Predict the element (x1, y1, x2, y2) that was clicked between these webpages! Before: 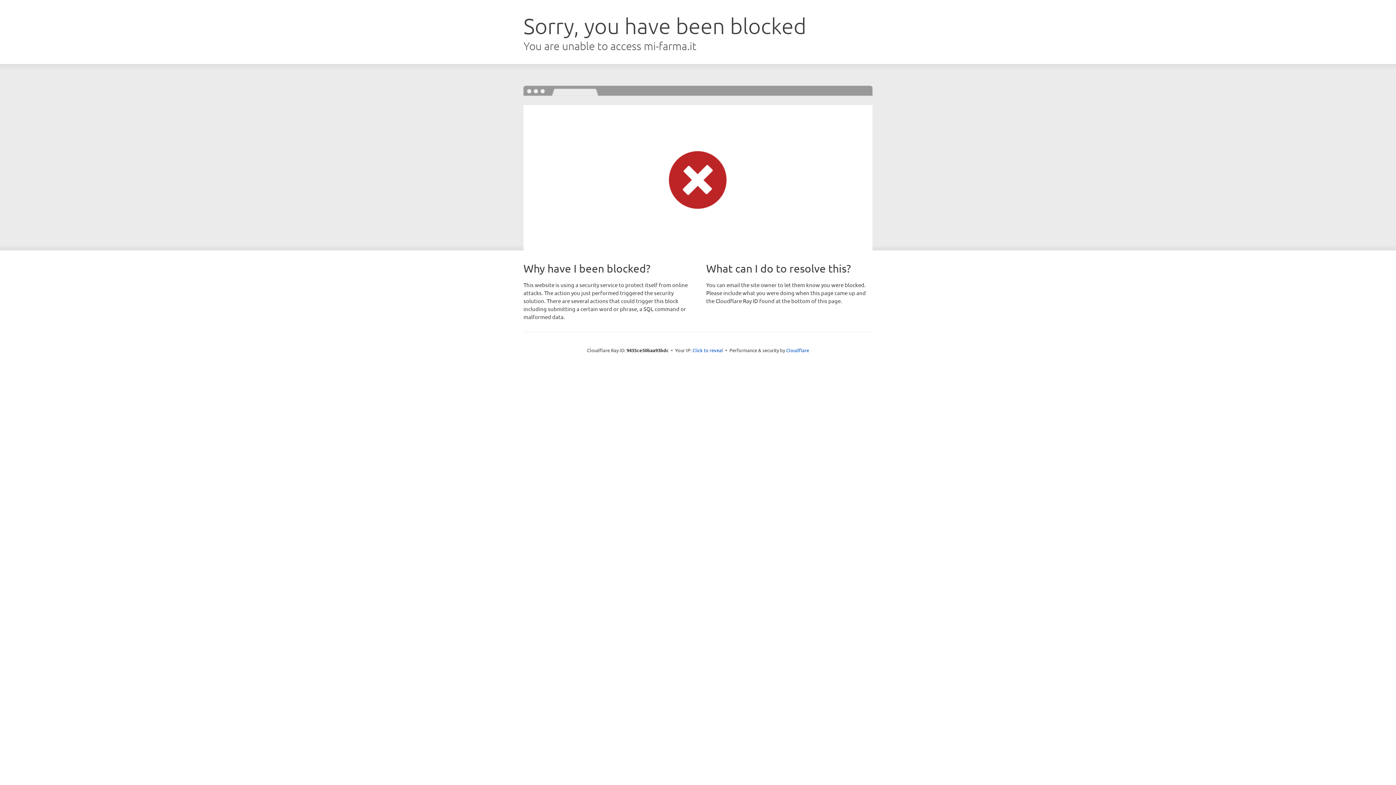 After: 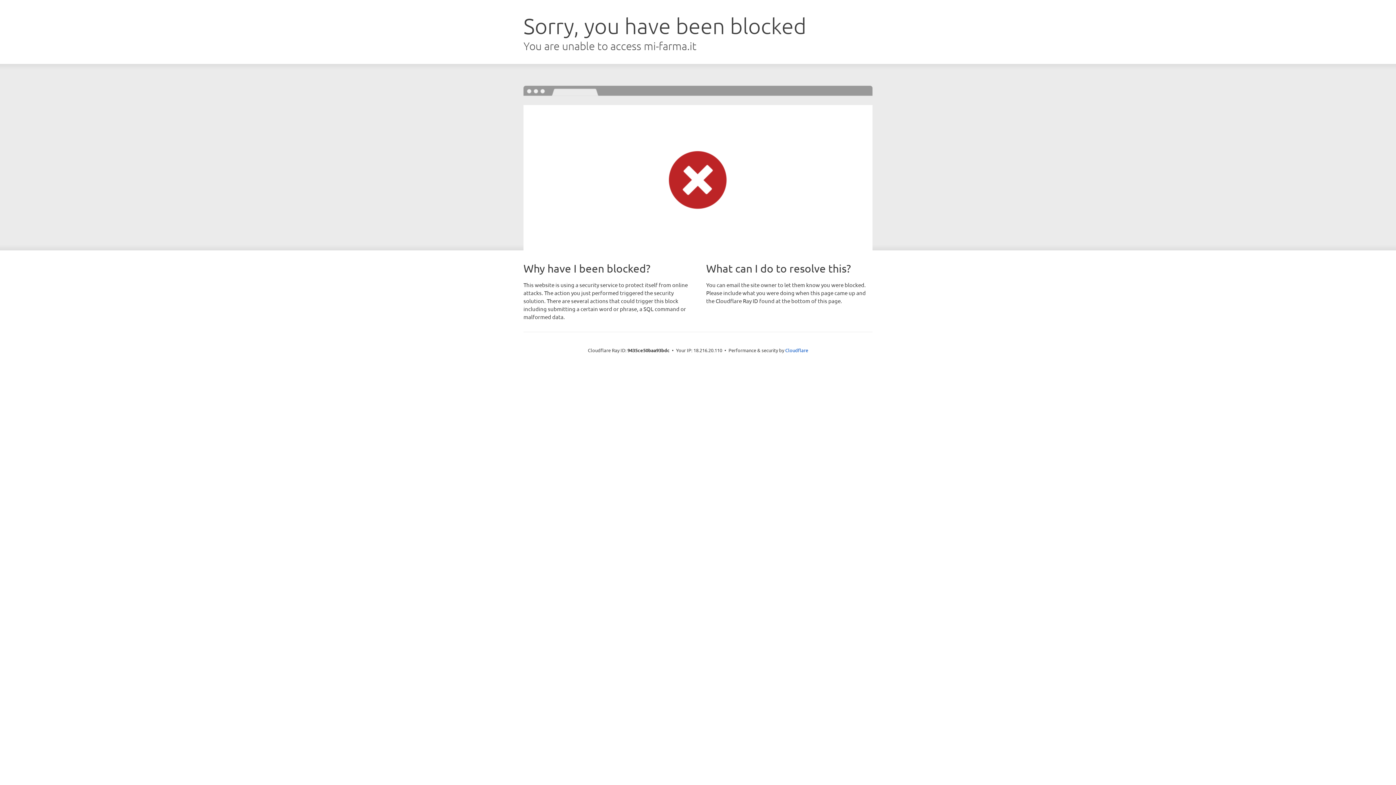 Action: bbox: (692, 346, 723, 353) label: Click to reveal